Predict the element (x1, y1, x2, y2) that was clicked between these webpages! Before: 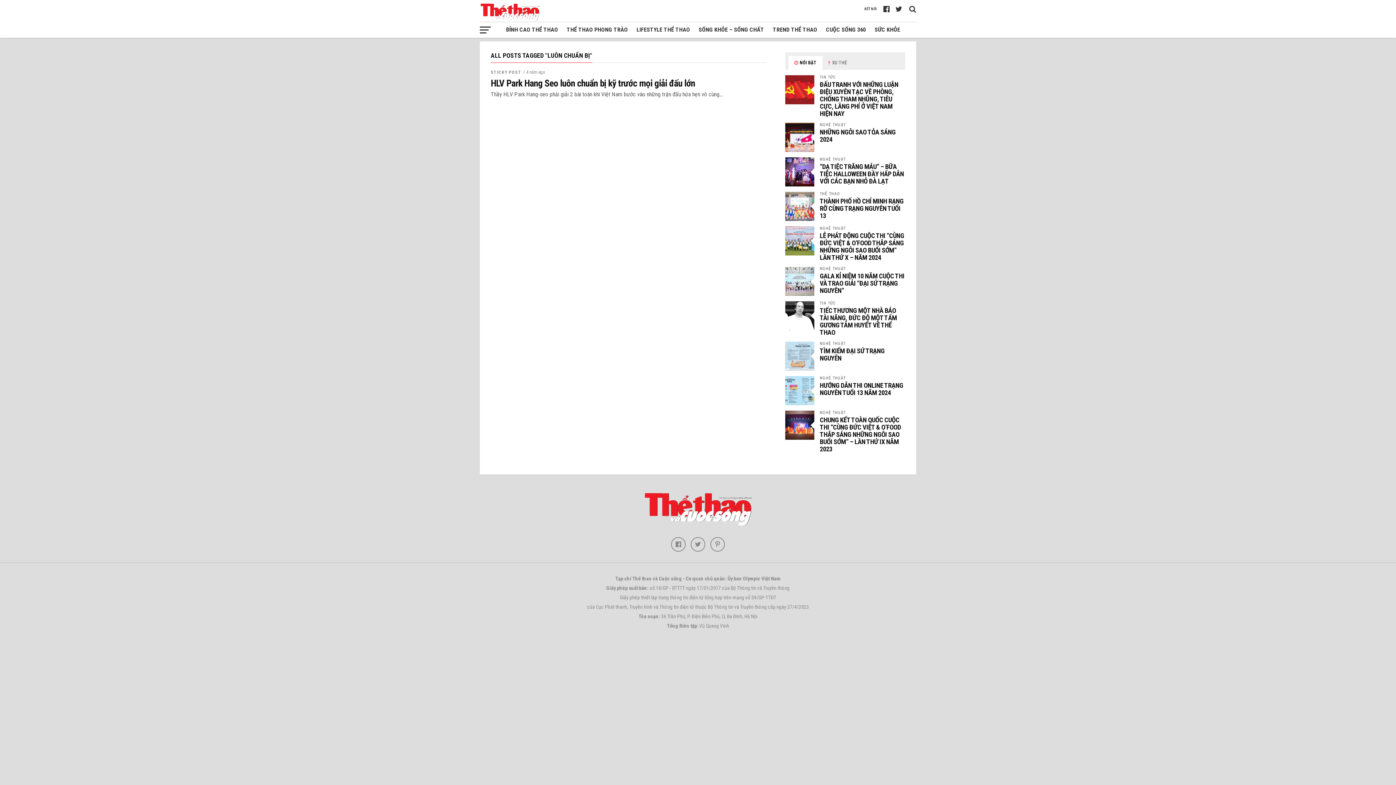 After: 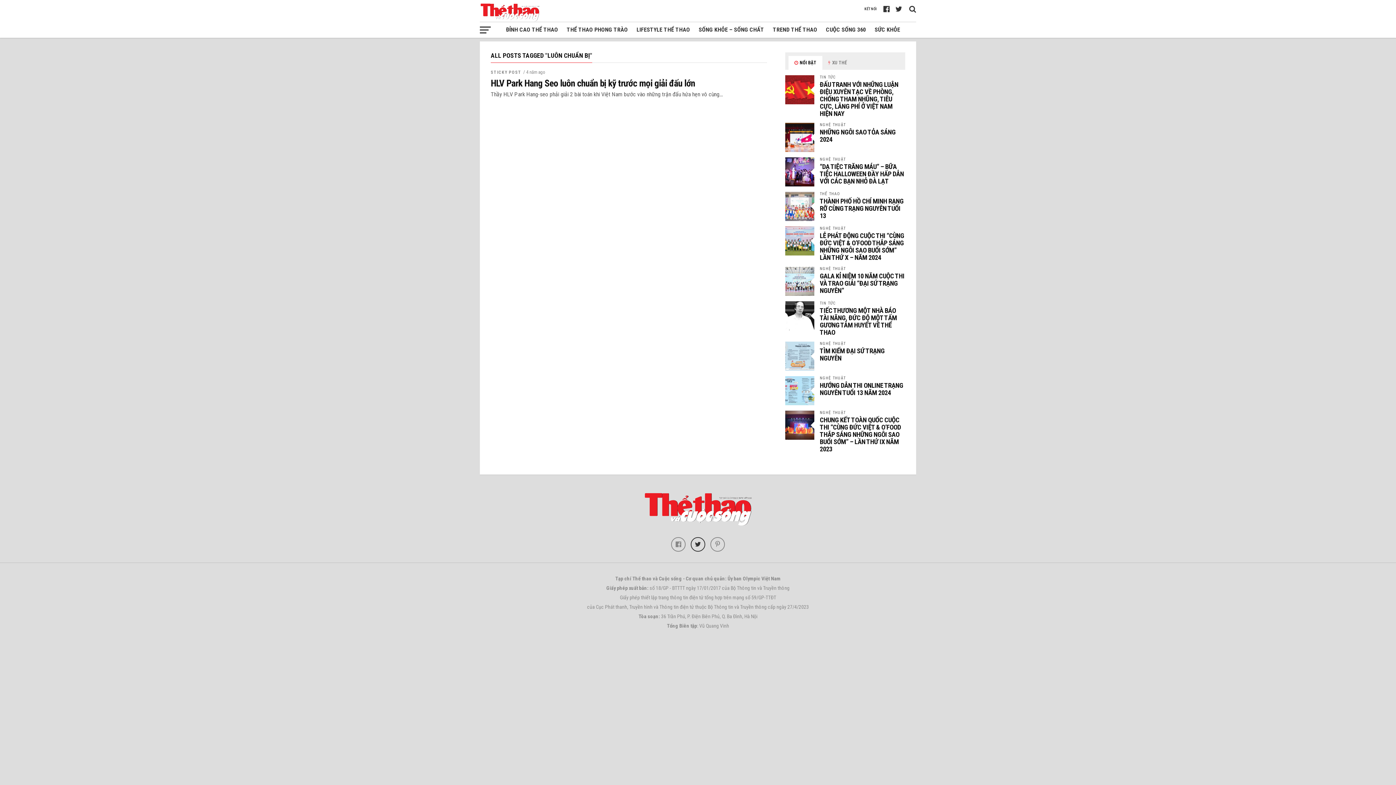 Action: bbox: (690, 537, 705, 552)